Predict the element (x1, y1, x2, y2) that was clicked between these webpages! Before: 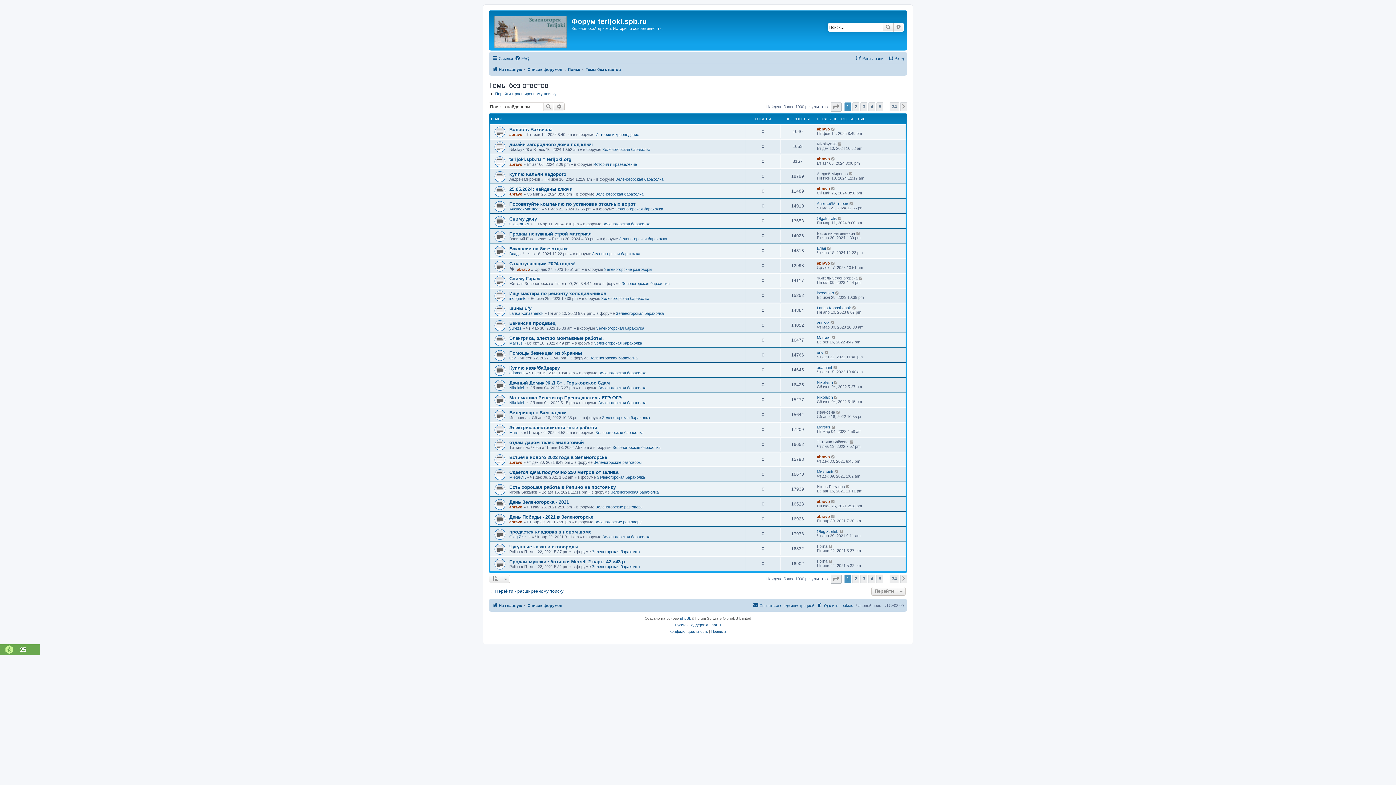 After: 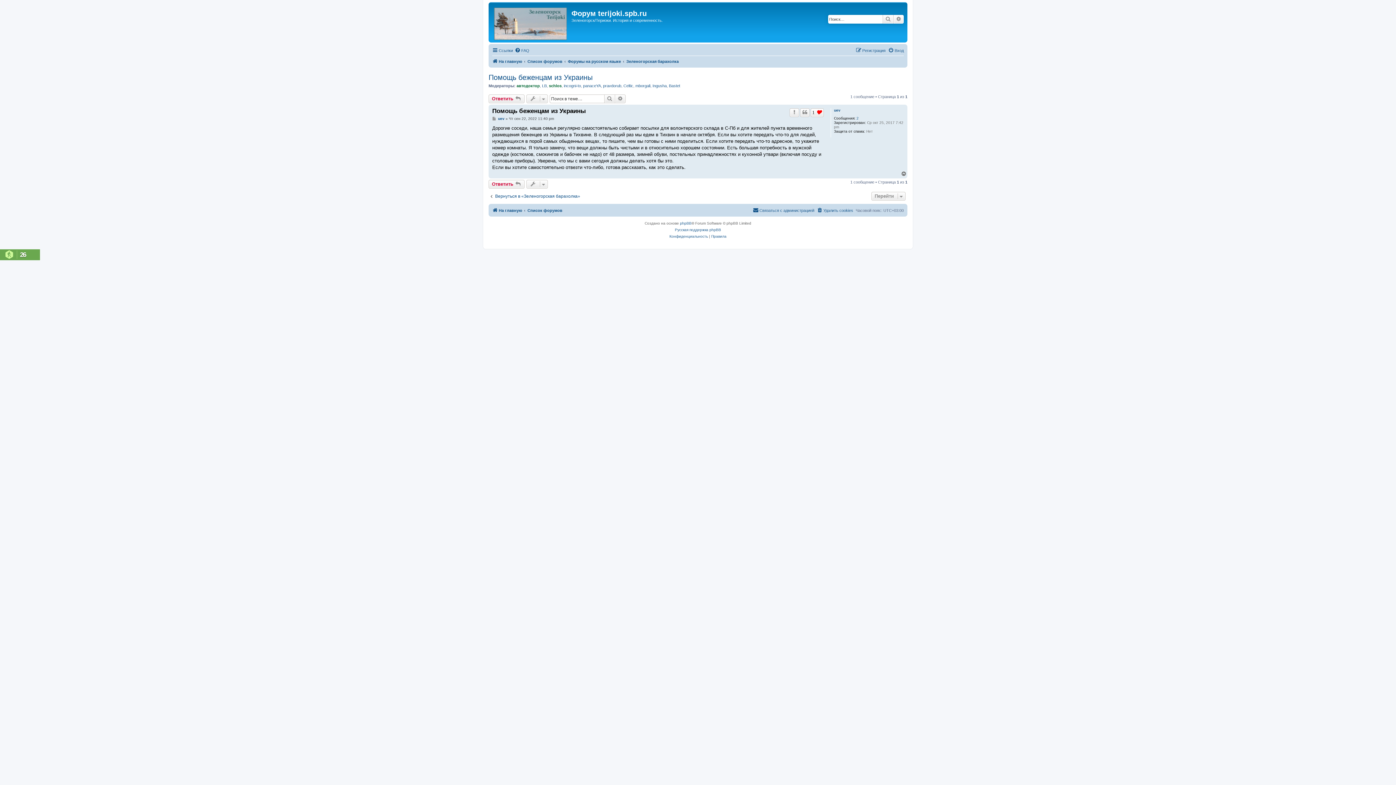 Action: bbox: (824, 350, 829, 354)